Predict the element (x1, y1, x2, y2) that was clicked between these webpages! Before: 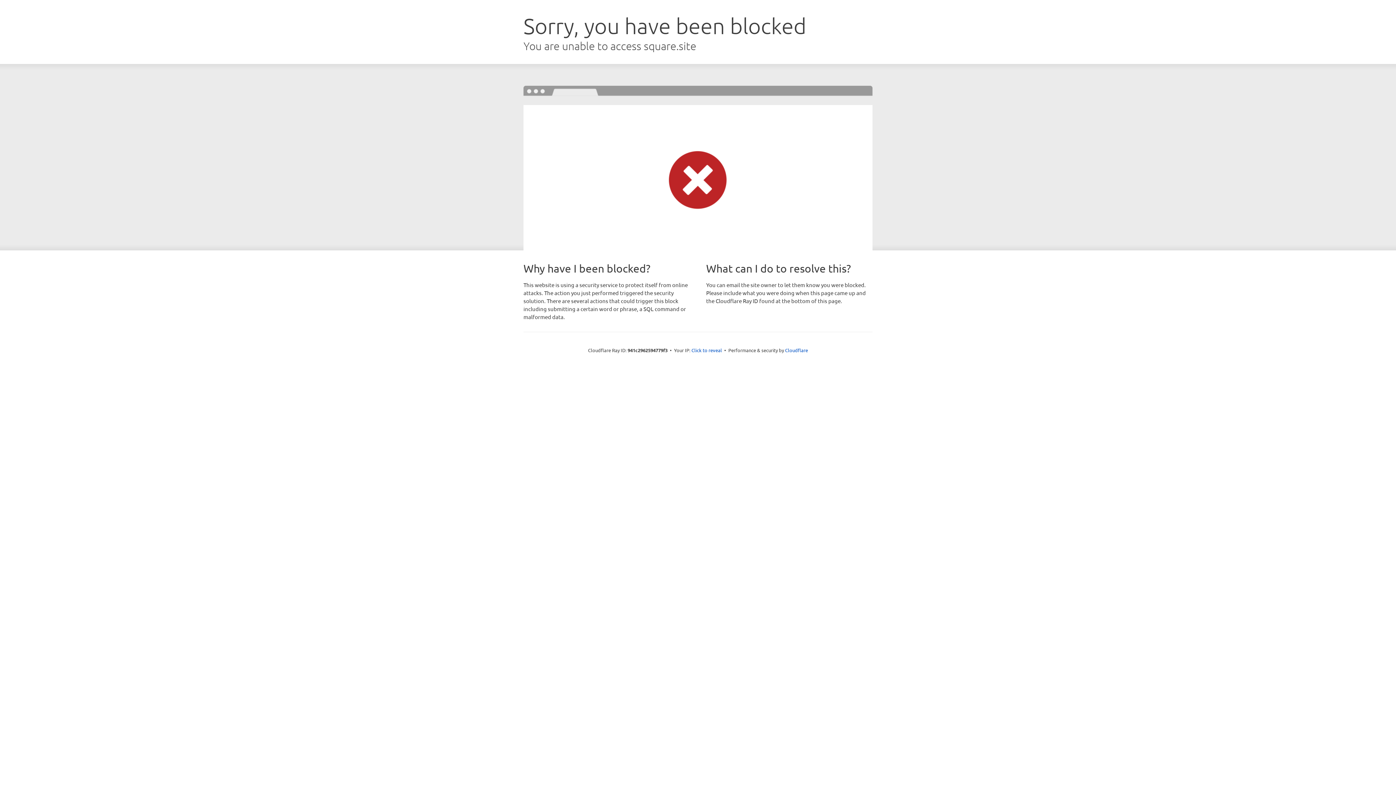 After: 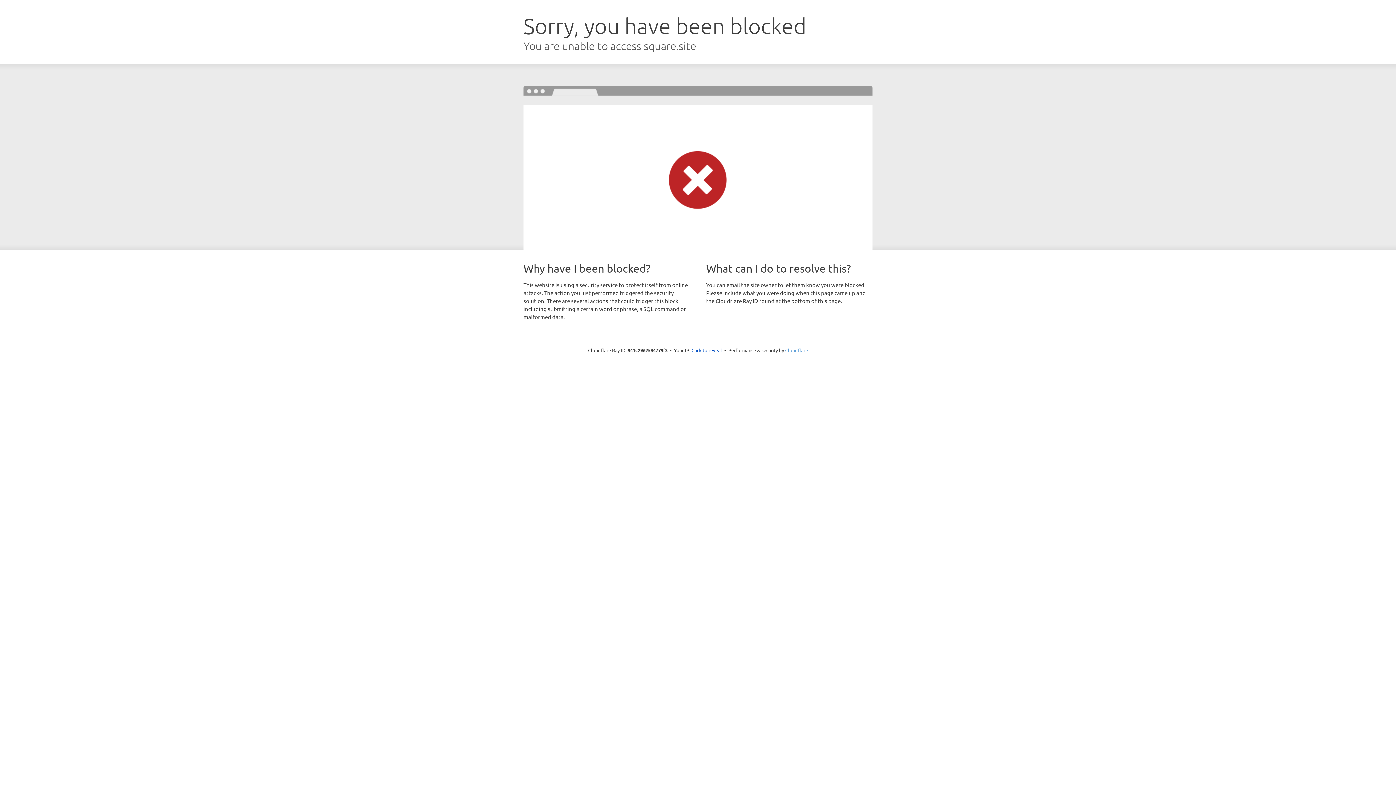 Action: bbox: (785, 347, 808, 353) label: Cloudflare